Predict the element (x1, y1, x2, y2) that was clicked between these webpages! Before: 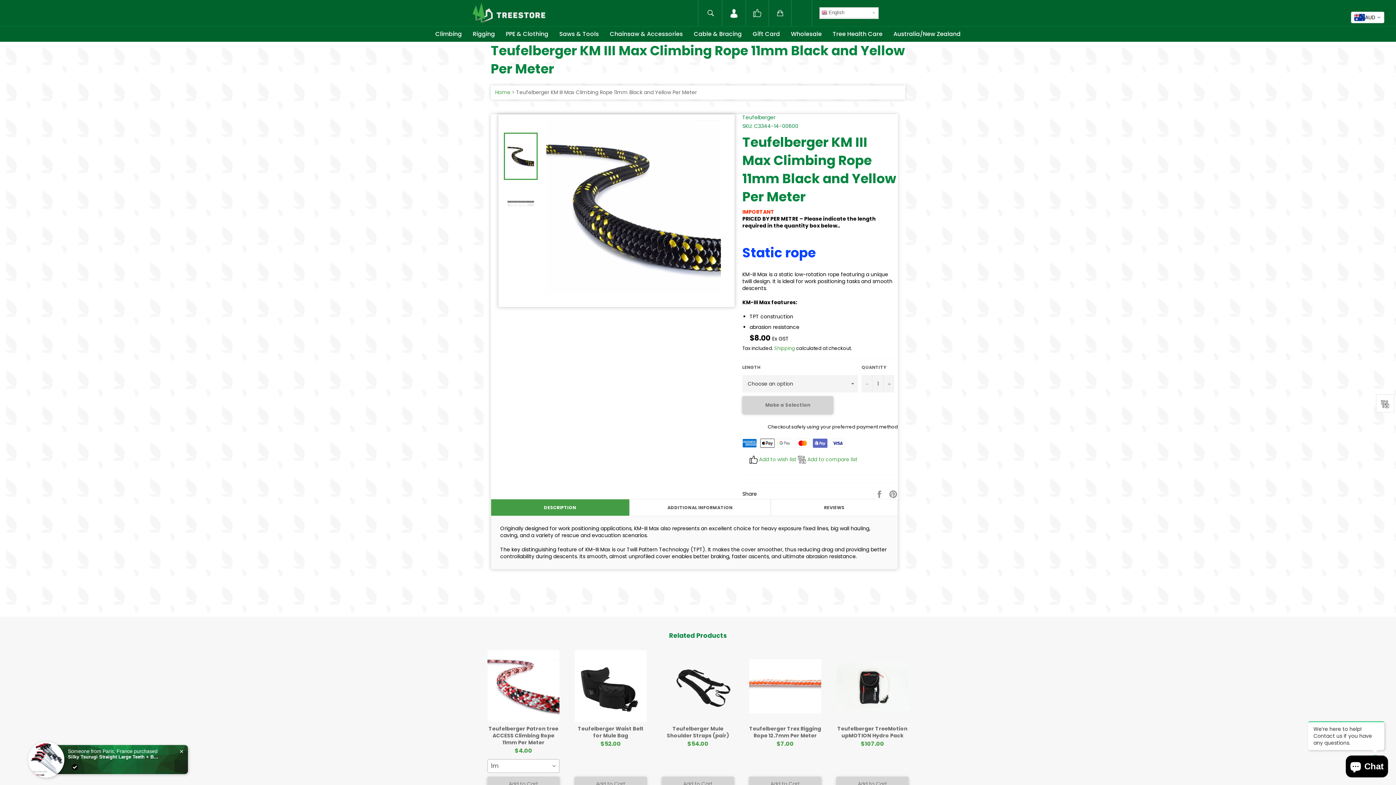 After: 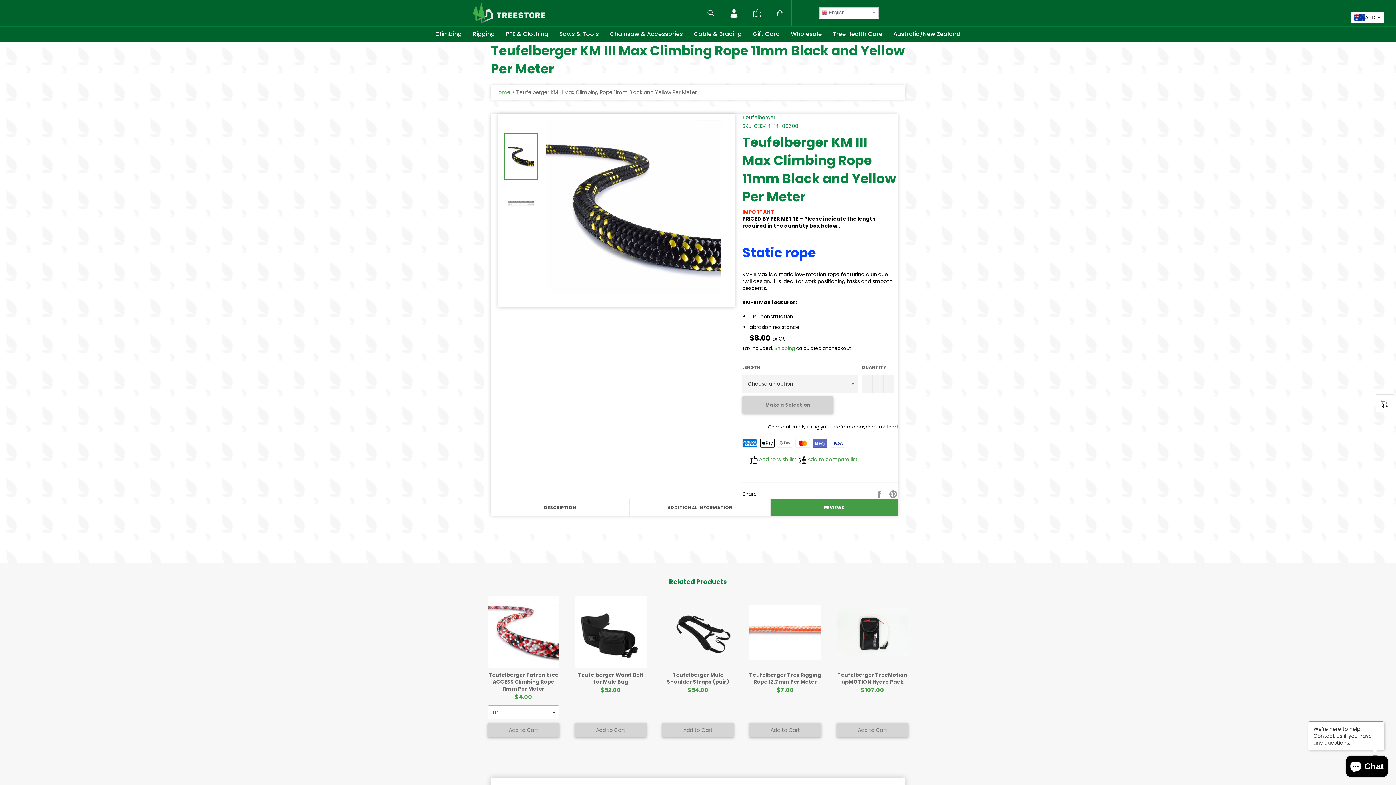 Action: label: REVIEWS bbox: (770, 499, 898, 516)